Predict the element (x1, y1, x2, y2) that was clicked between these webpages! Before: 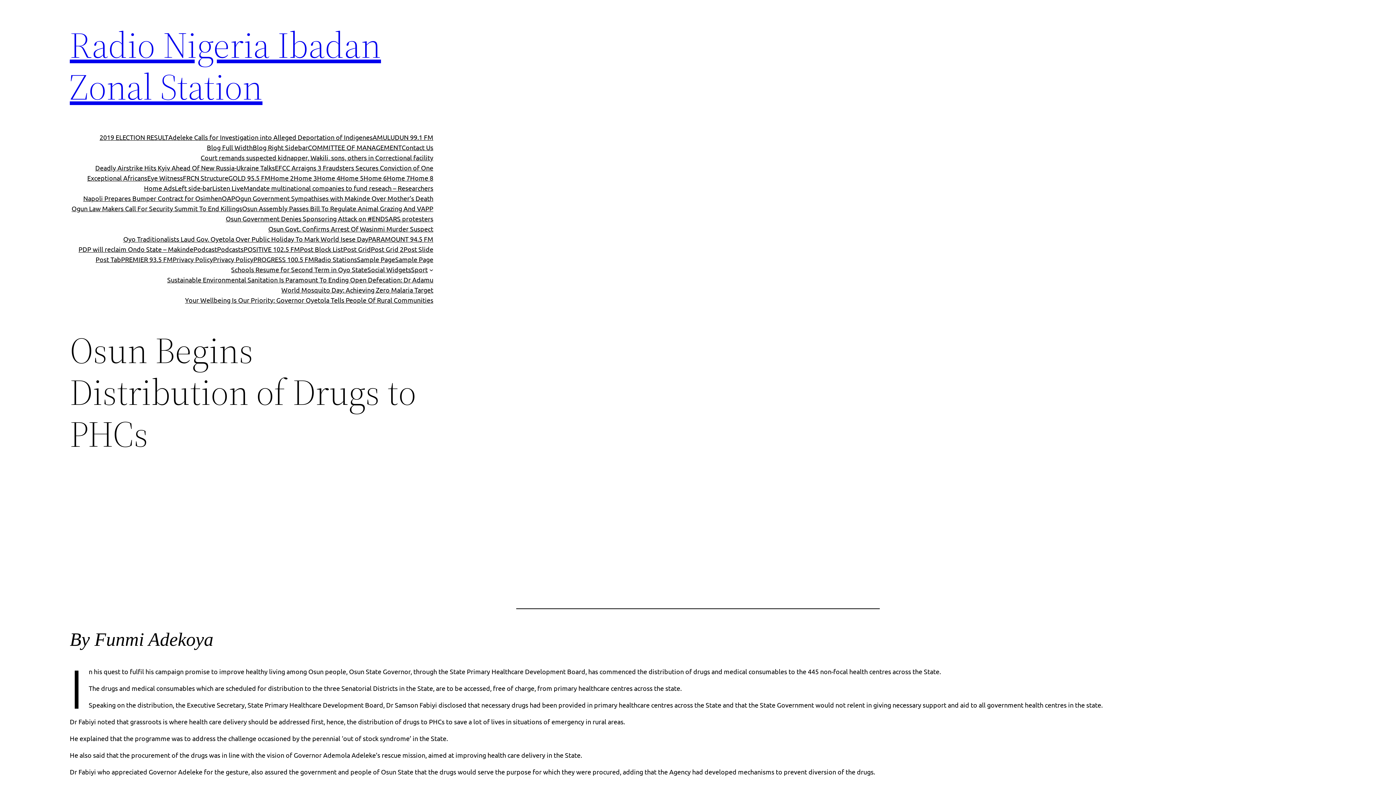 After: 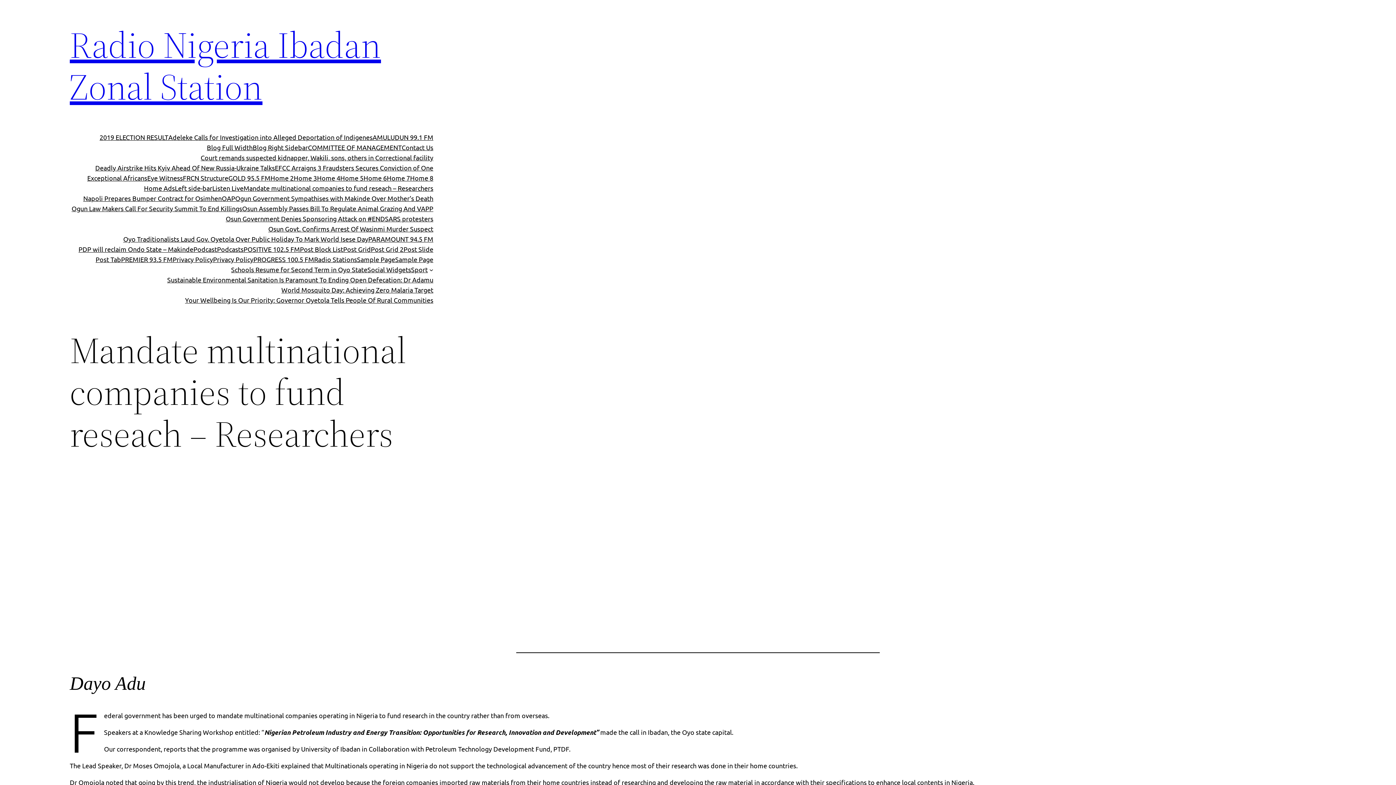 Action: bbox: (243, 183, 433, 193) label: Mandate multinational companies to fund reseach – Researchers